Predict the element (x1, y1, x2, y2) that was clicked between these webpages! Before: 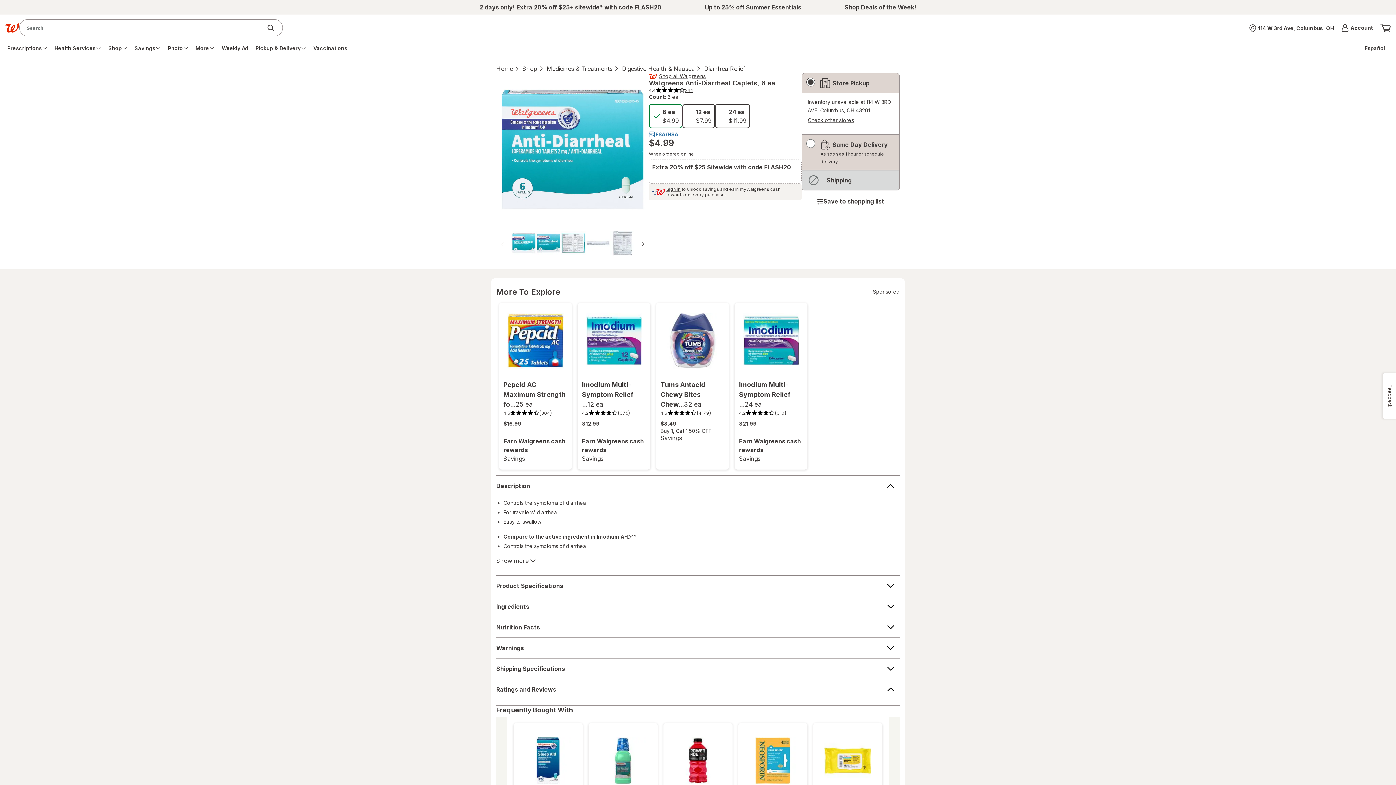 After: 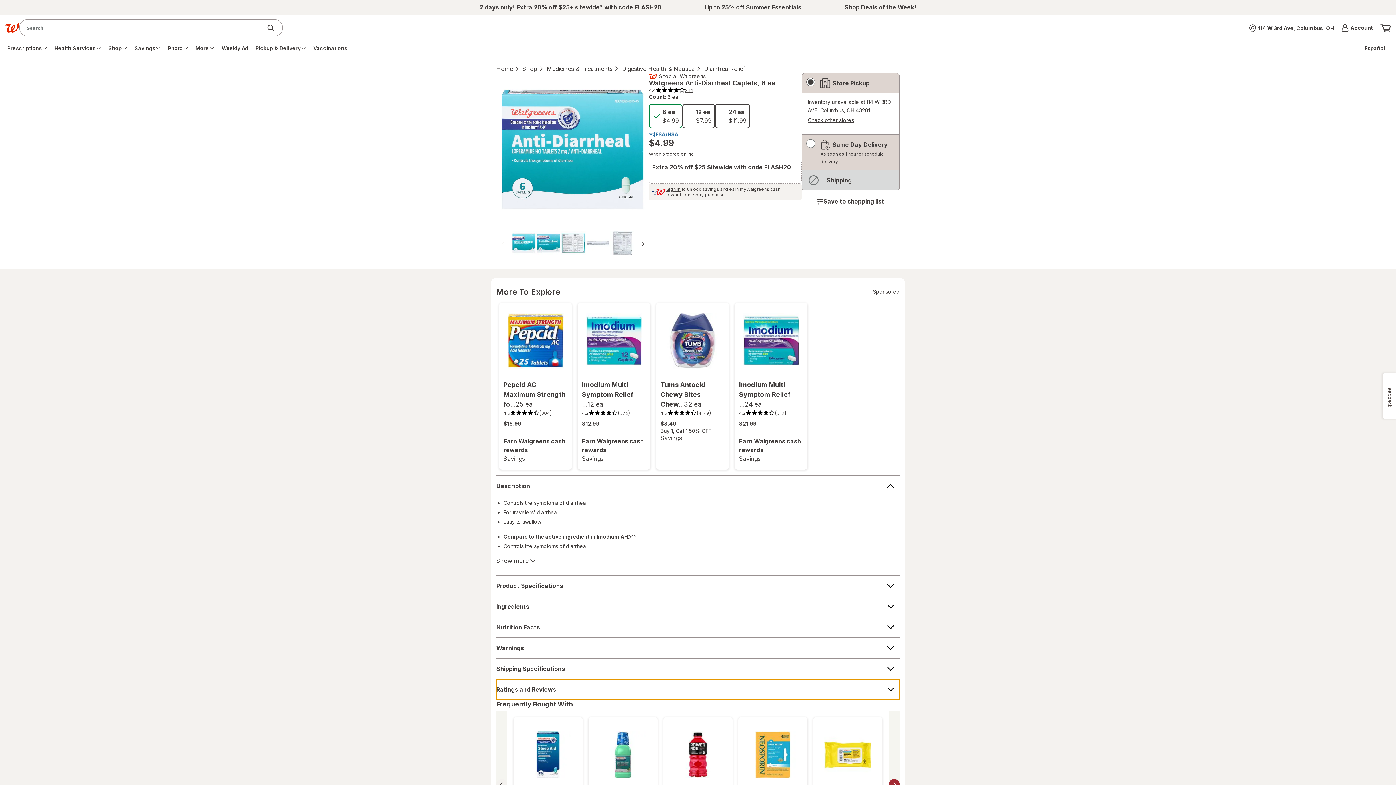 Action: label: Ratings and Reviews bbox: (496, 402, 900, 423)